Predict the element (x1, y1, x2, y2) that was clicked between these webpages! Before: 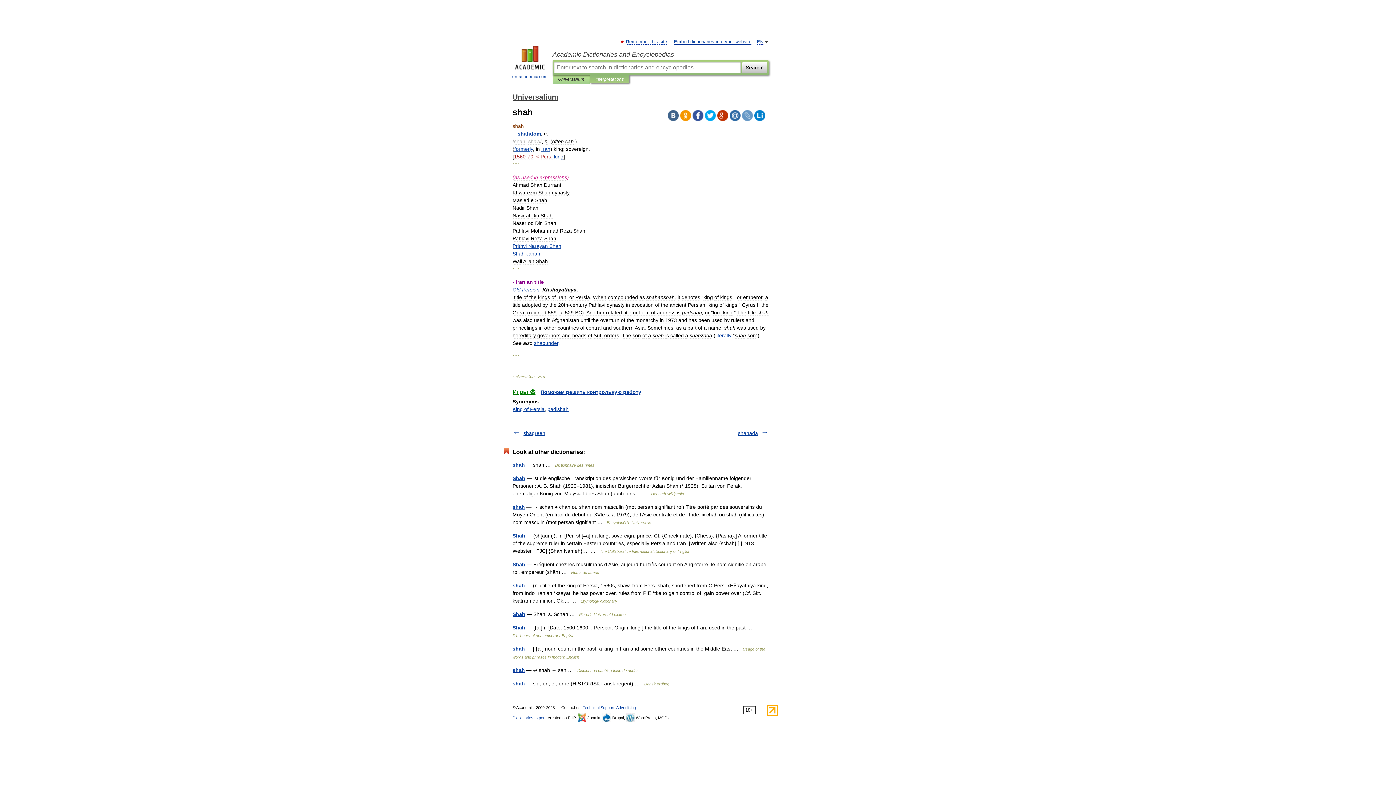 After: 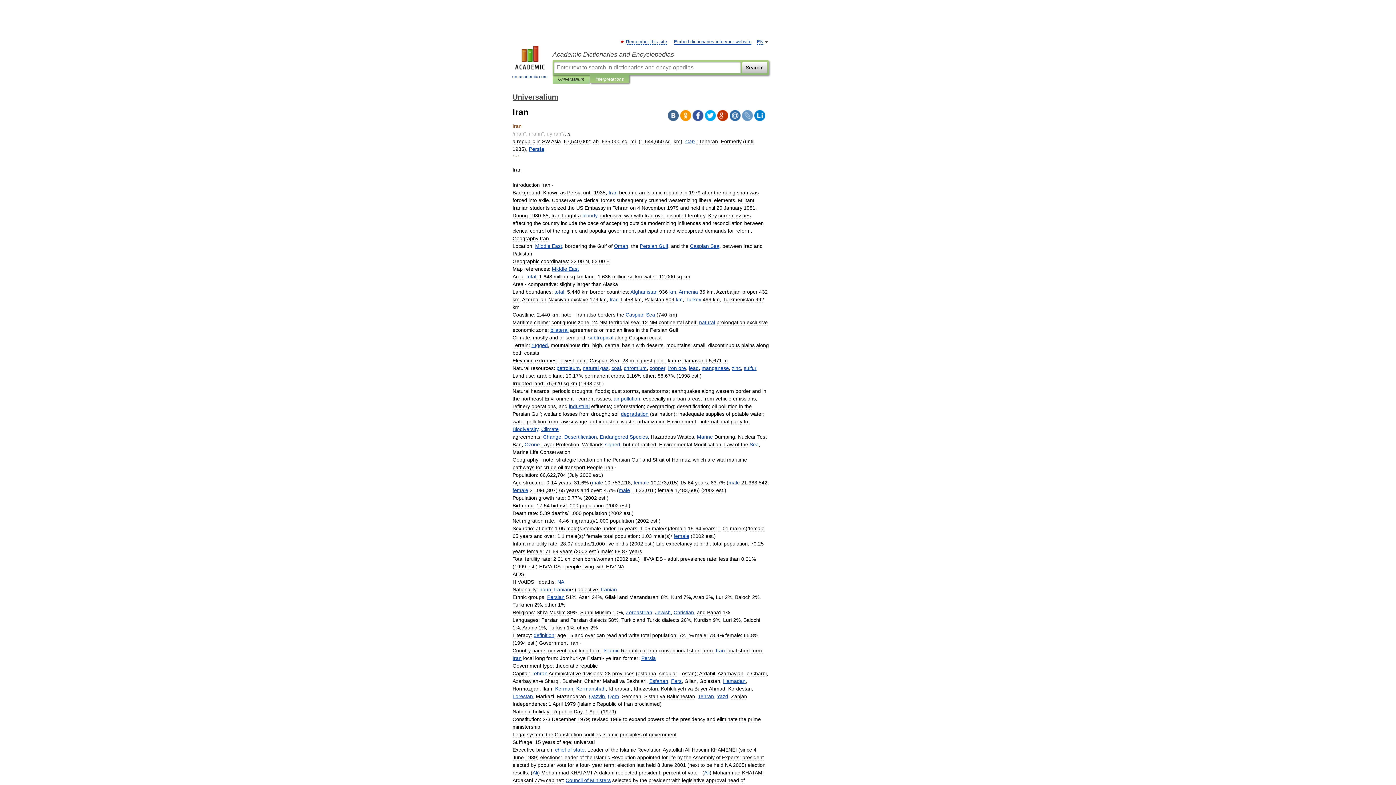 Action: bbox: (541, 146, 550, 152) label: Iran